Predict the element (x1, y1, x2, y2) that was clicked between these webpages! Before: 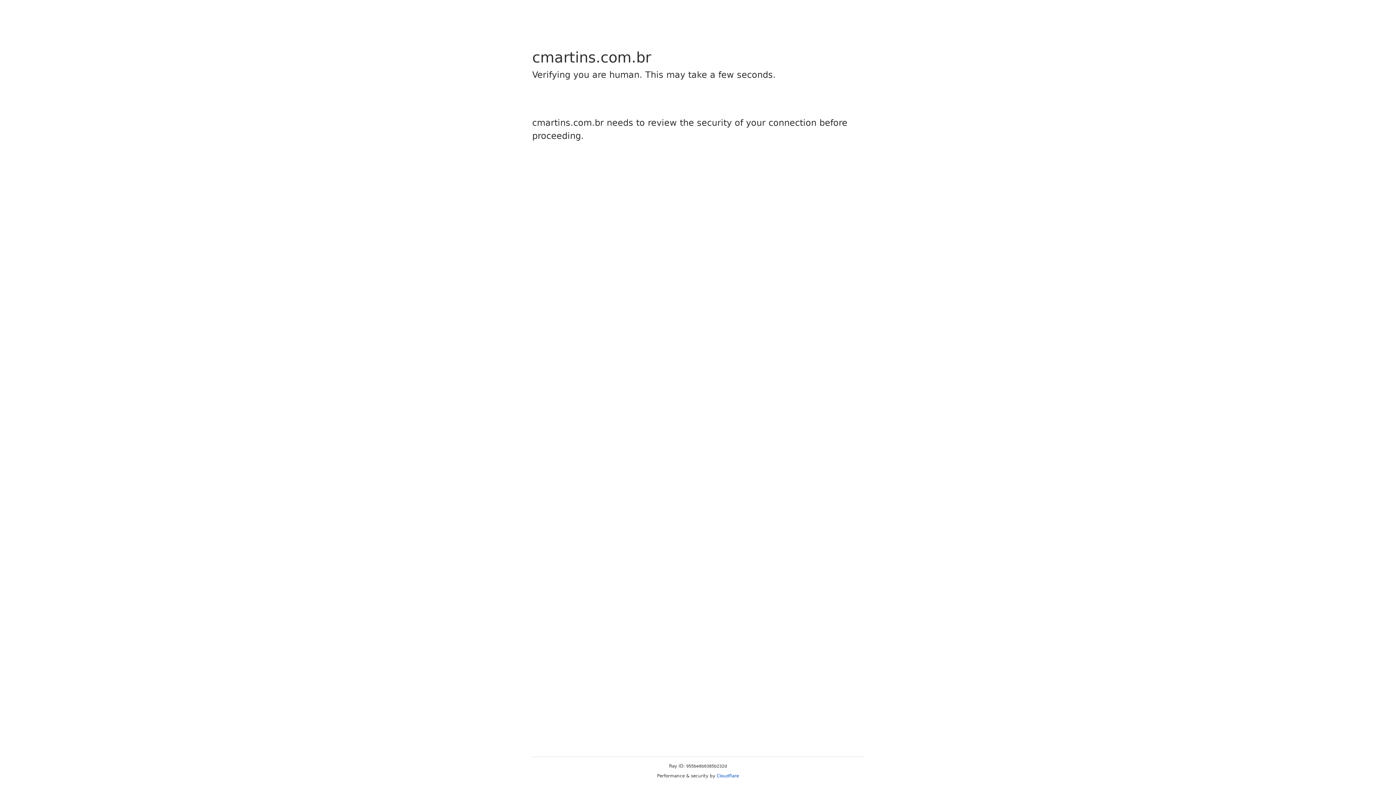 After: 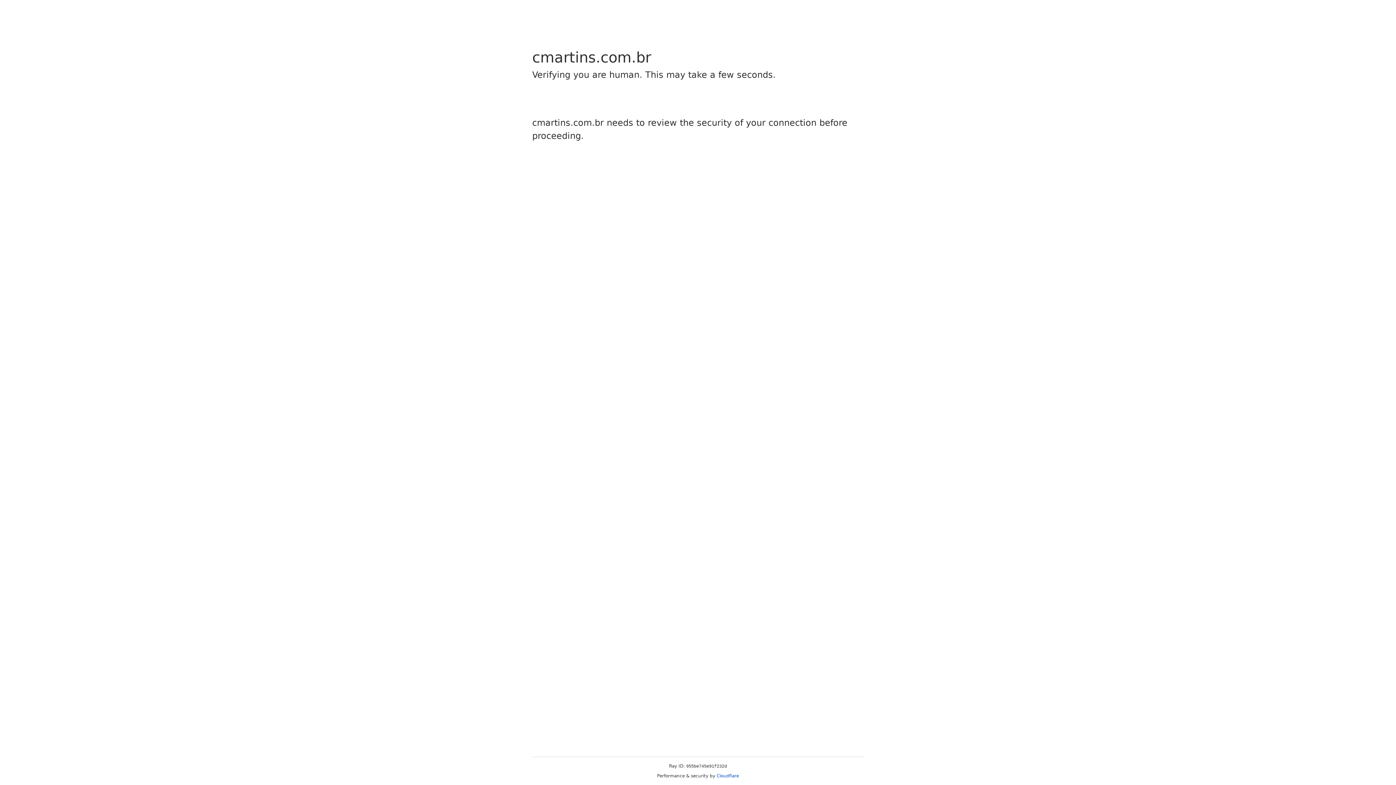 Action: label: Cloudflare bbox: (716, 773, 739, 778)